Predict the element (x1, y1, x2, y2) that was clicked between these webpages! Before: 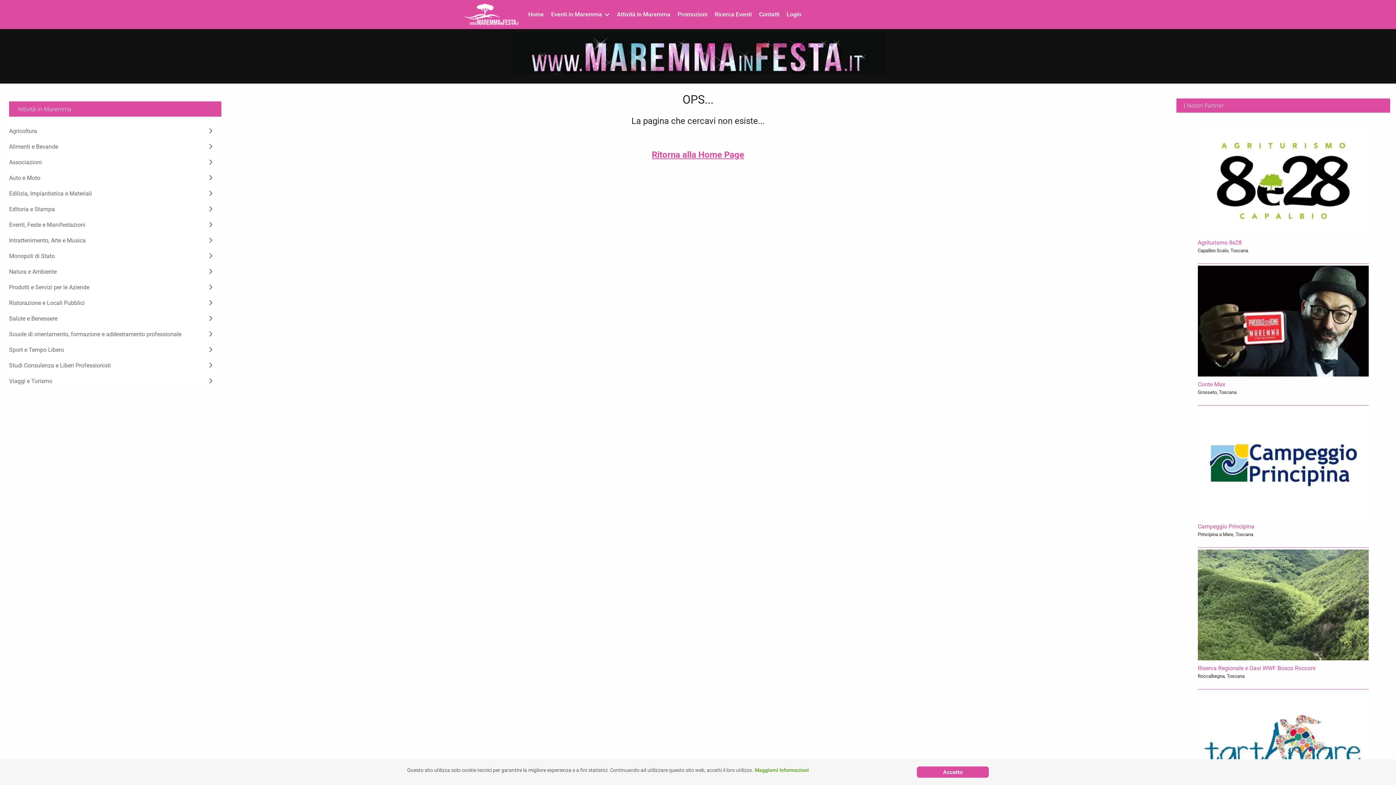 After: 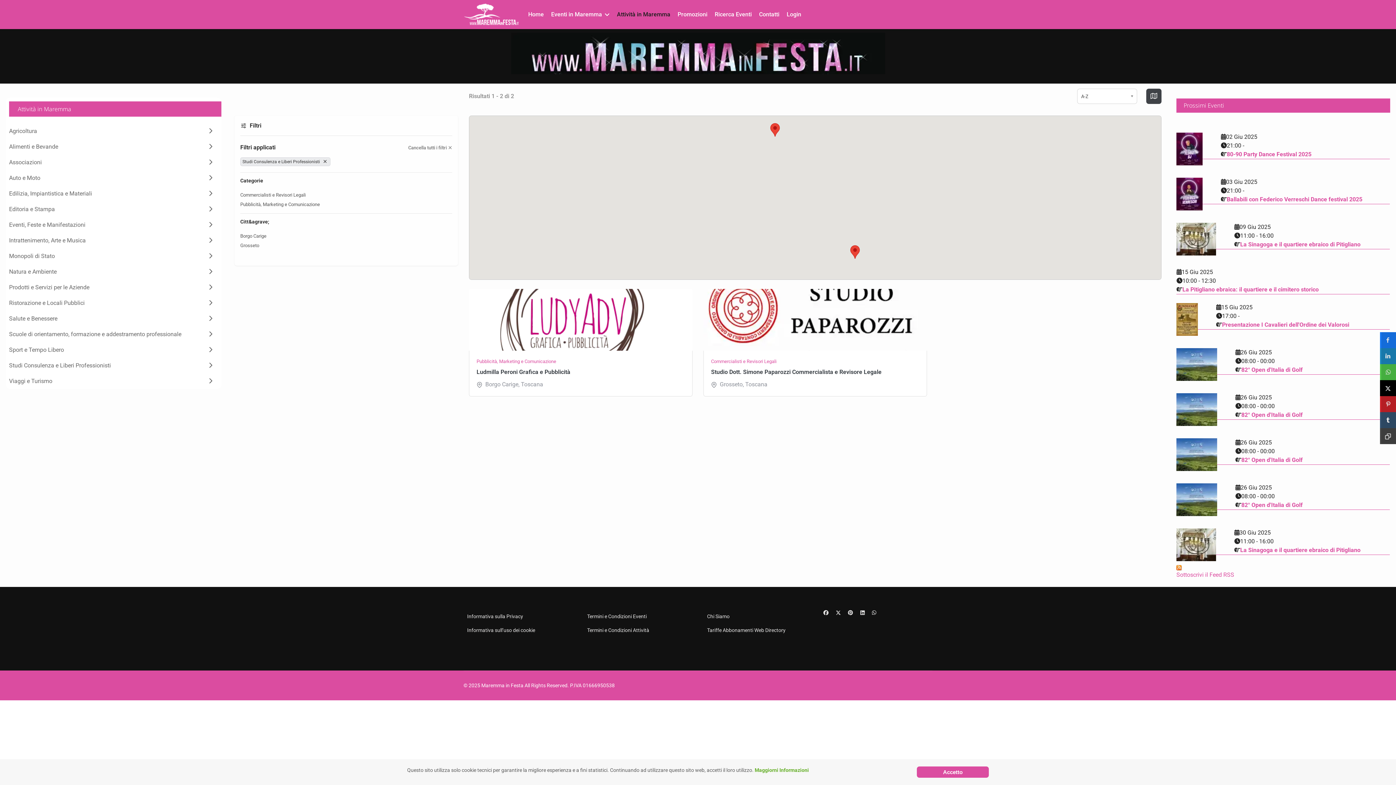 Action: bbox: (9, 362, 110, 369) label: Studi Consulenza e Liberi Professionisti